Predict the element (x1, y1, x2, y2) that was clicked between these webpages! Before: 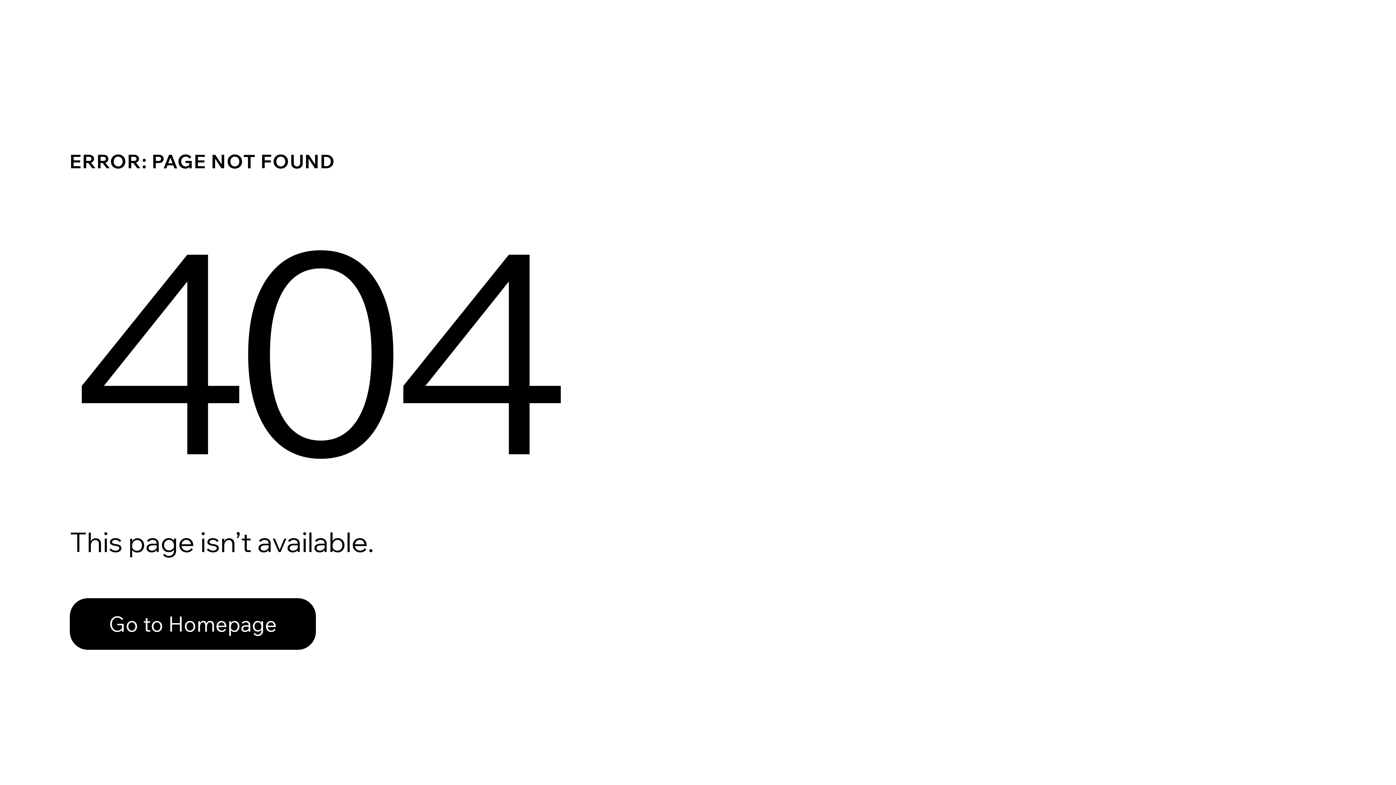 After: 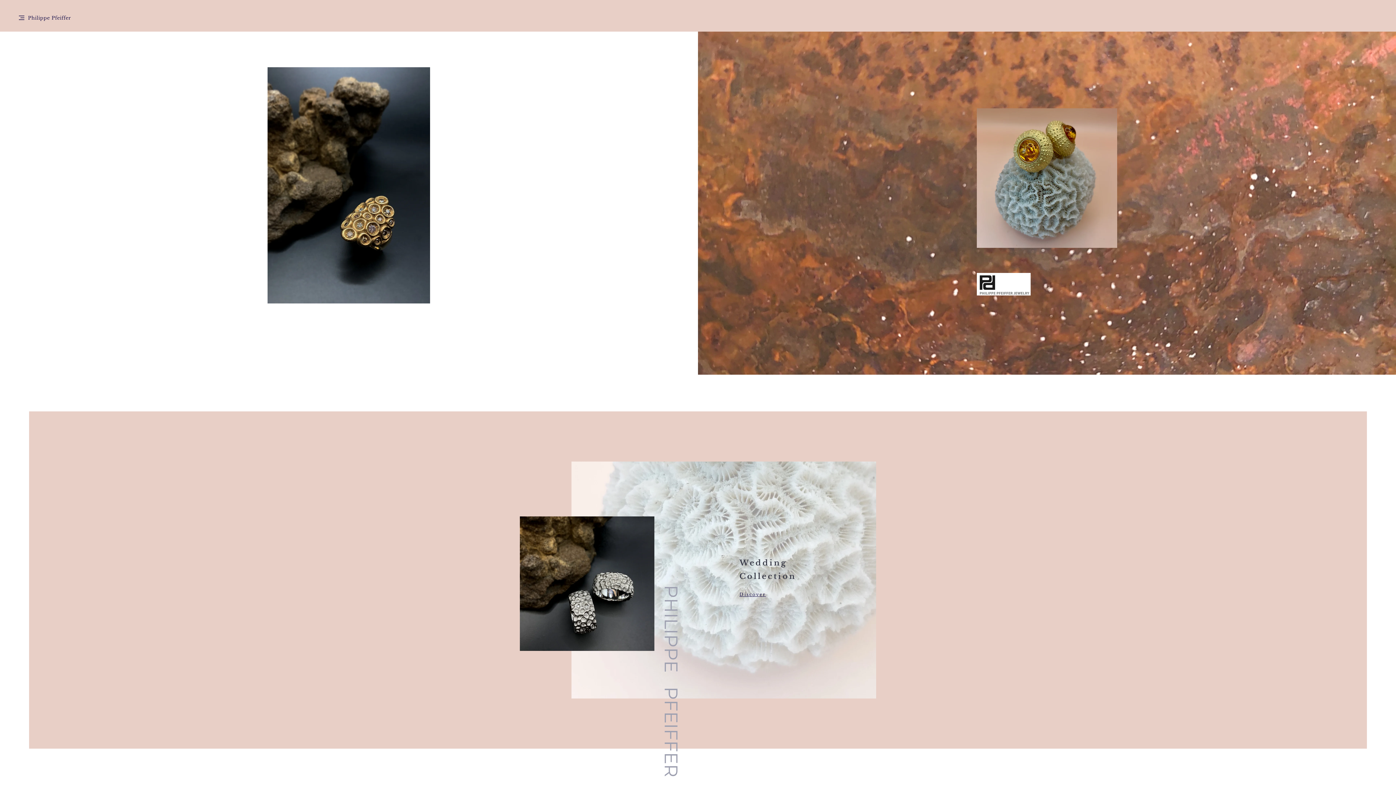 Action: bbox: (69, 598, 316, 650) label: Go to Homepage